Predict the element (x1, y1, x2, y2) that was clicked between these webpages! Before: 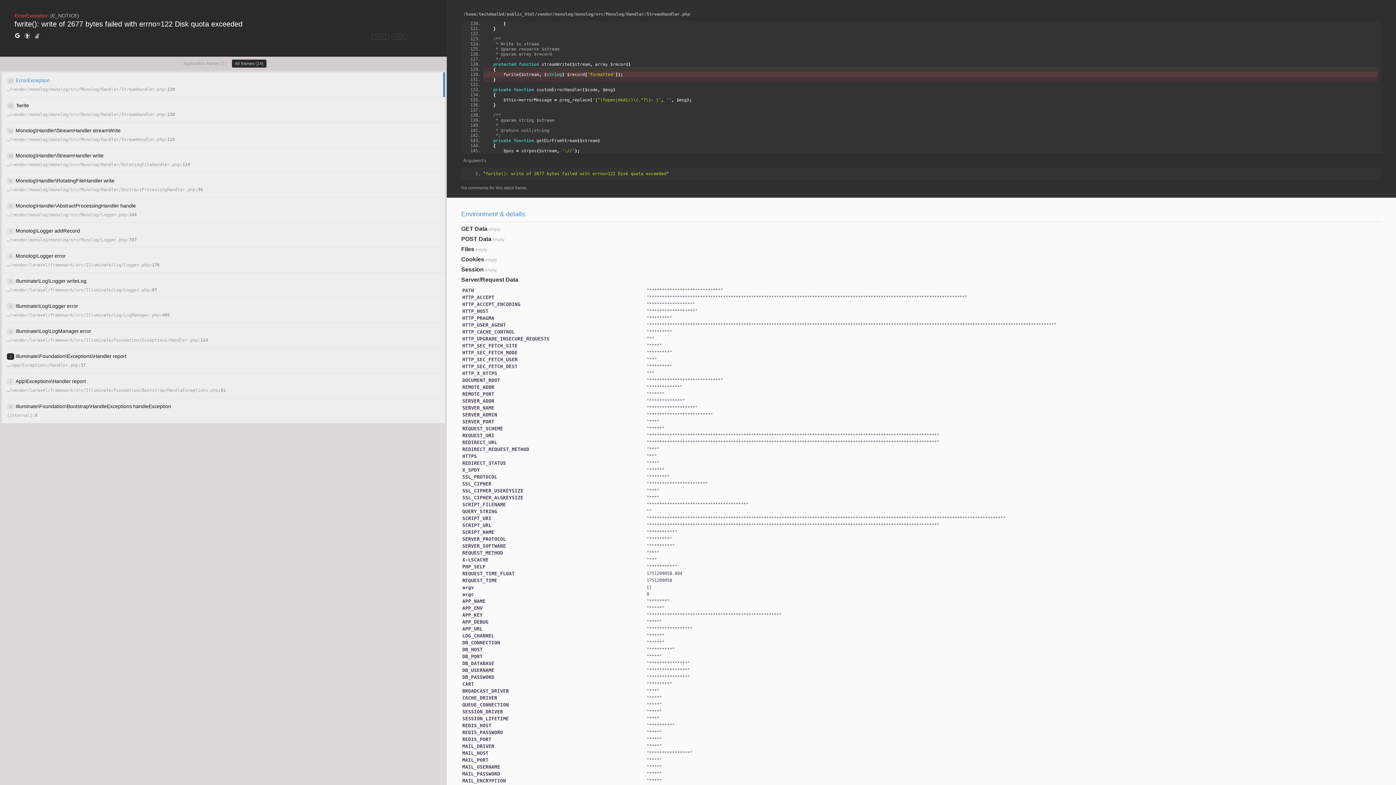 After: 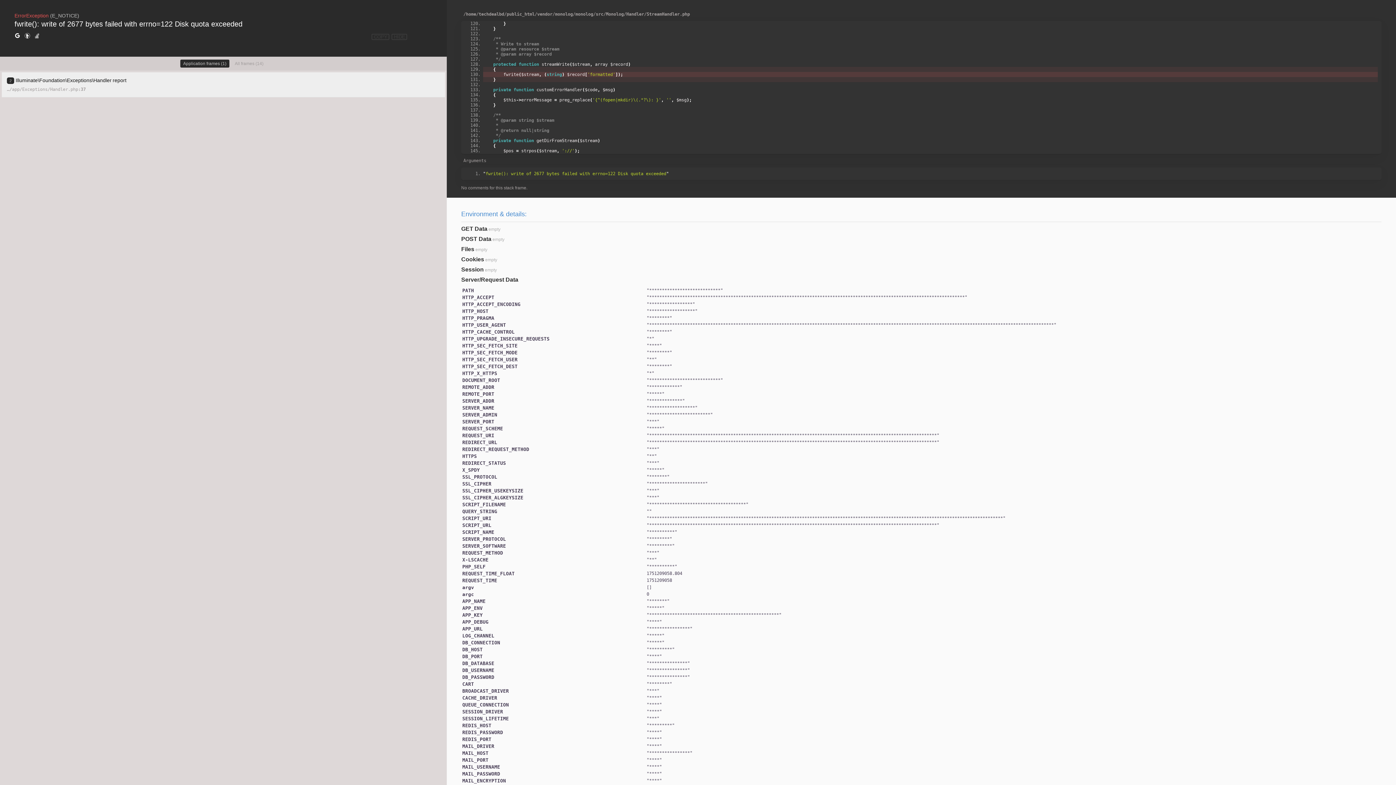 Action: bbox: (180, 59, 229, 67) label: Application frames (1)